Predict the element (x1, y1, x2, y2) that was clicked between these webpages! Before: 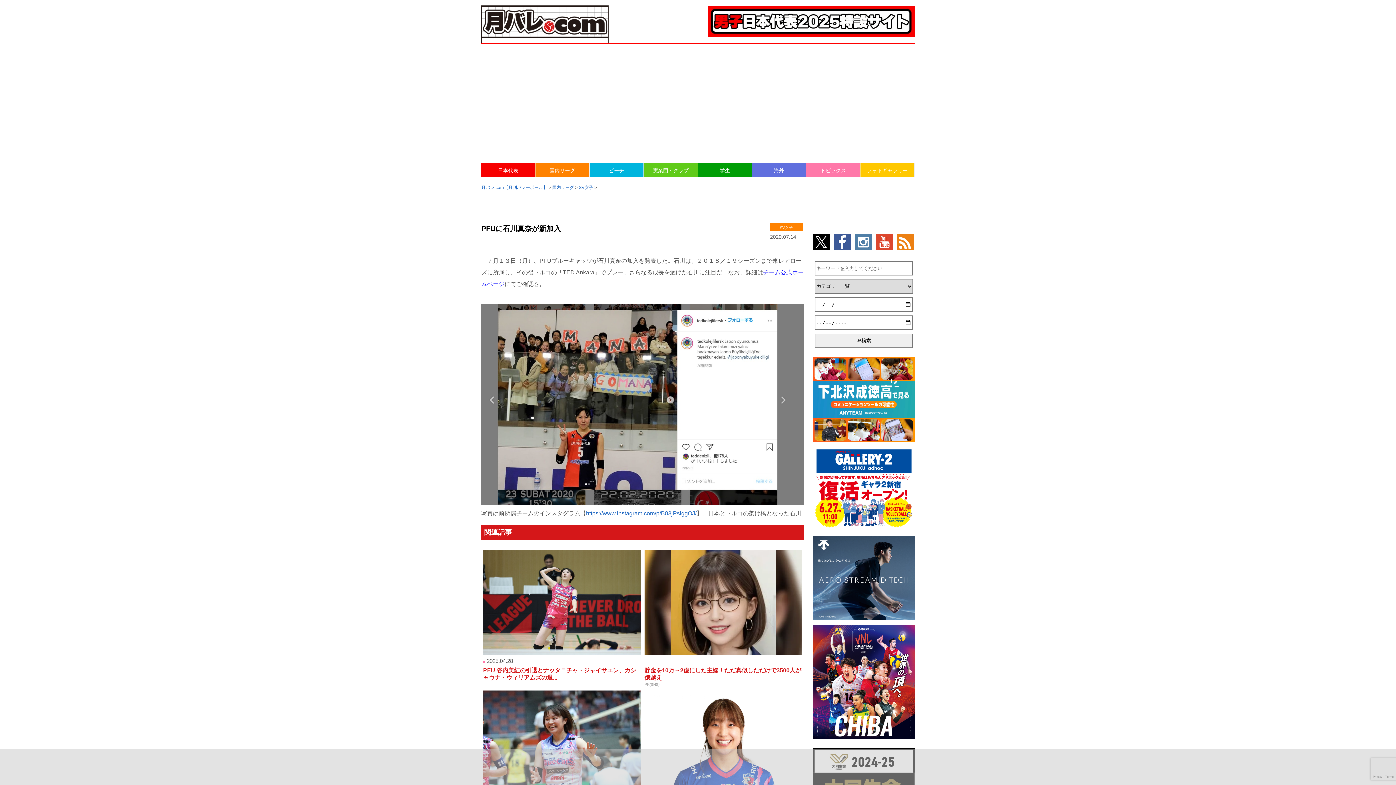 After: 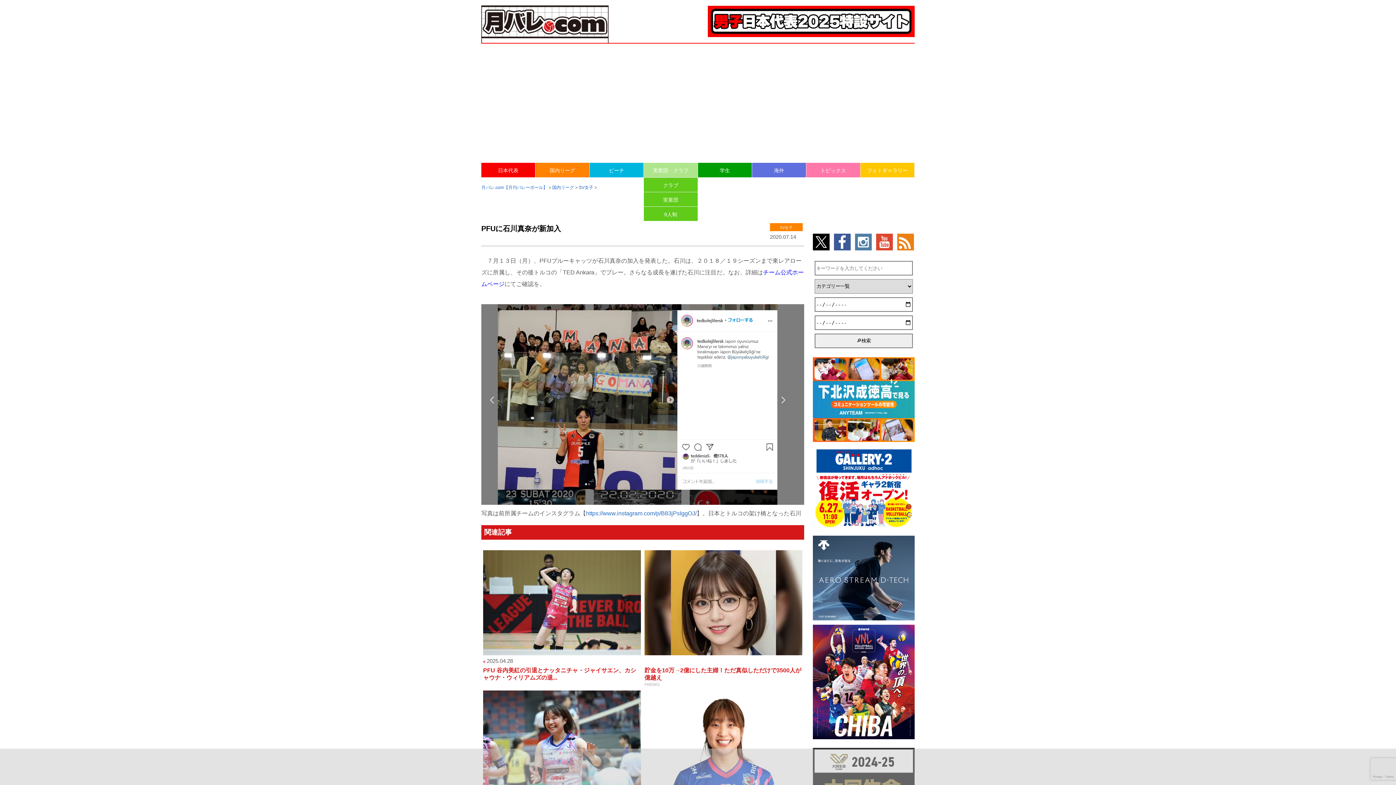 Action: label: 実業団・クラブ bbox: (644, 162, 698, 177)